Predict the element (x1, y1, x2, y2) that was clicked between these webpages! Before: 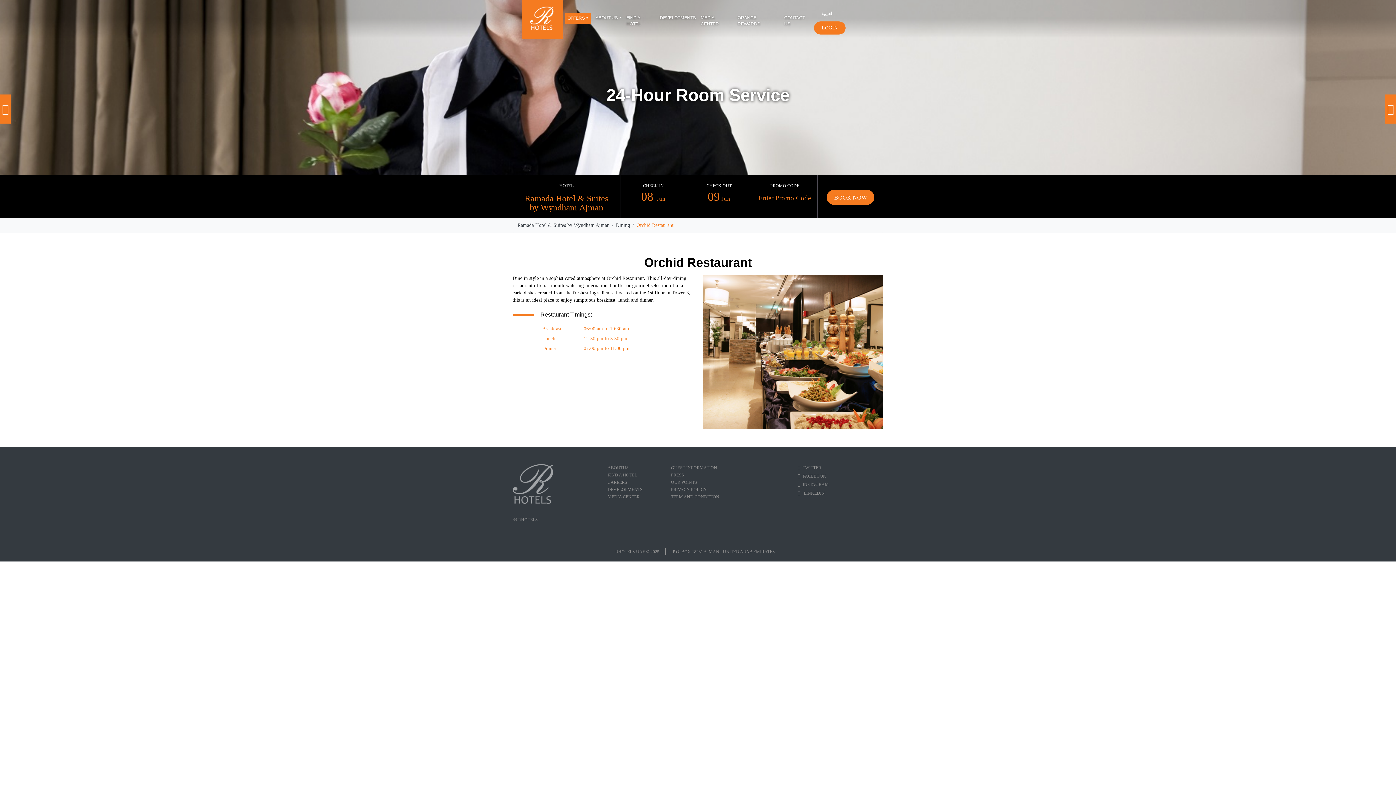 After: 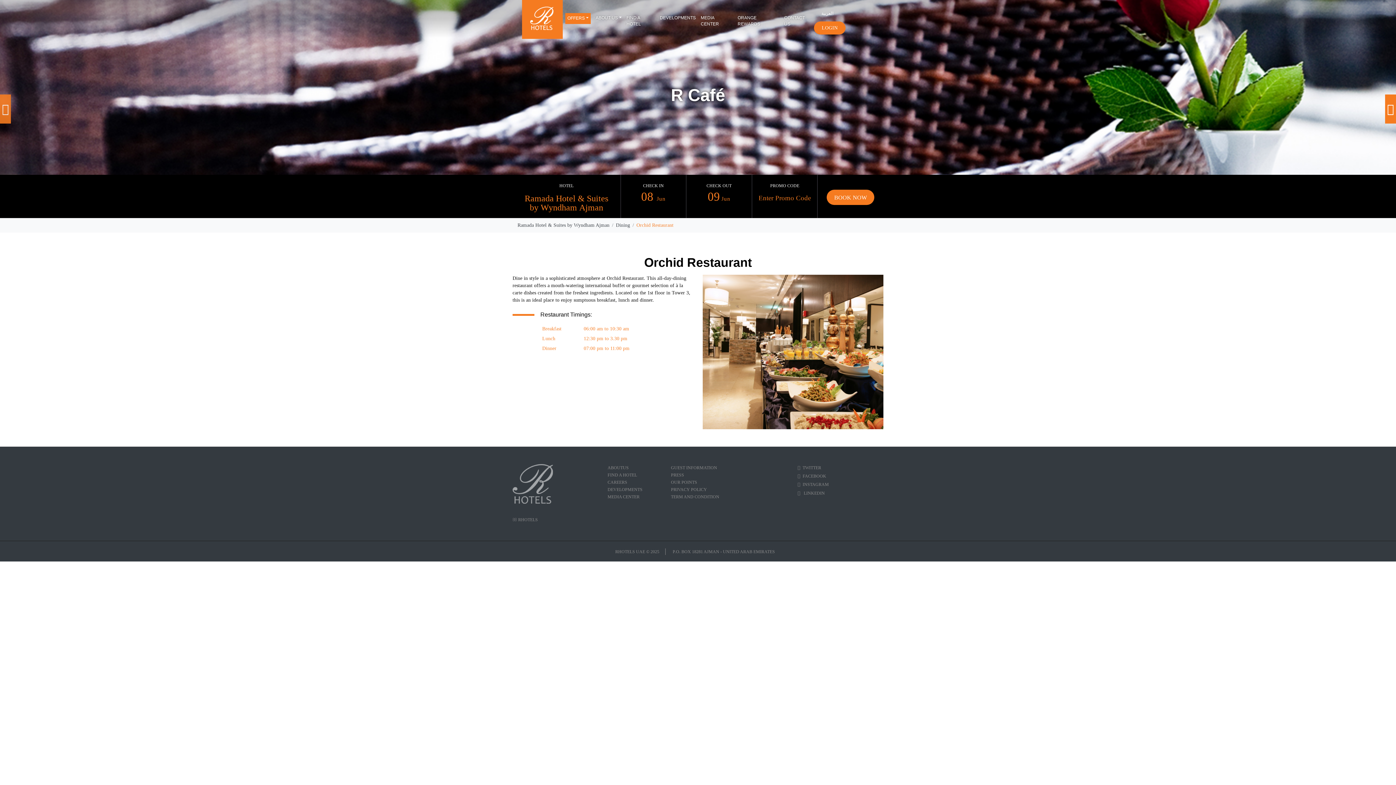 Action: label: Enjoy the best of UAE with RHotels prev bbox: (0, 94, 10, 123)